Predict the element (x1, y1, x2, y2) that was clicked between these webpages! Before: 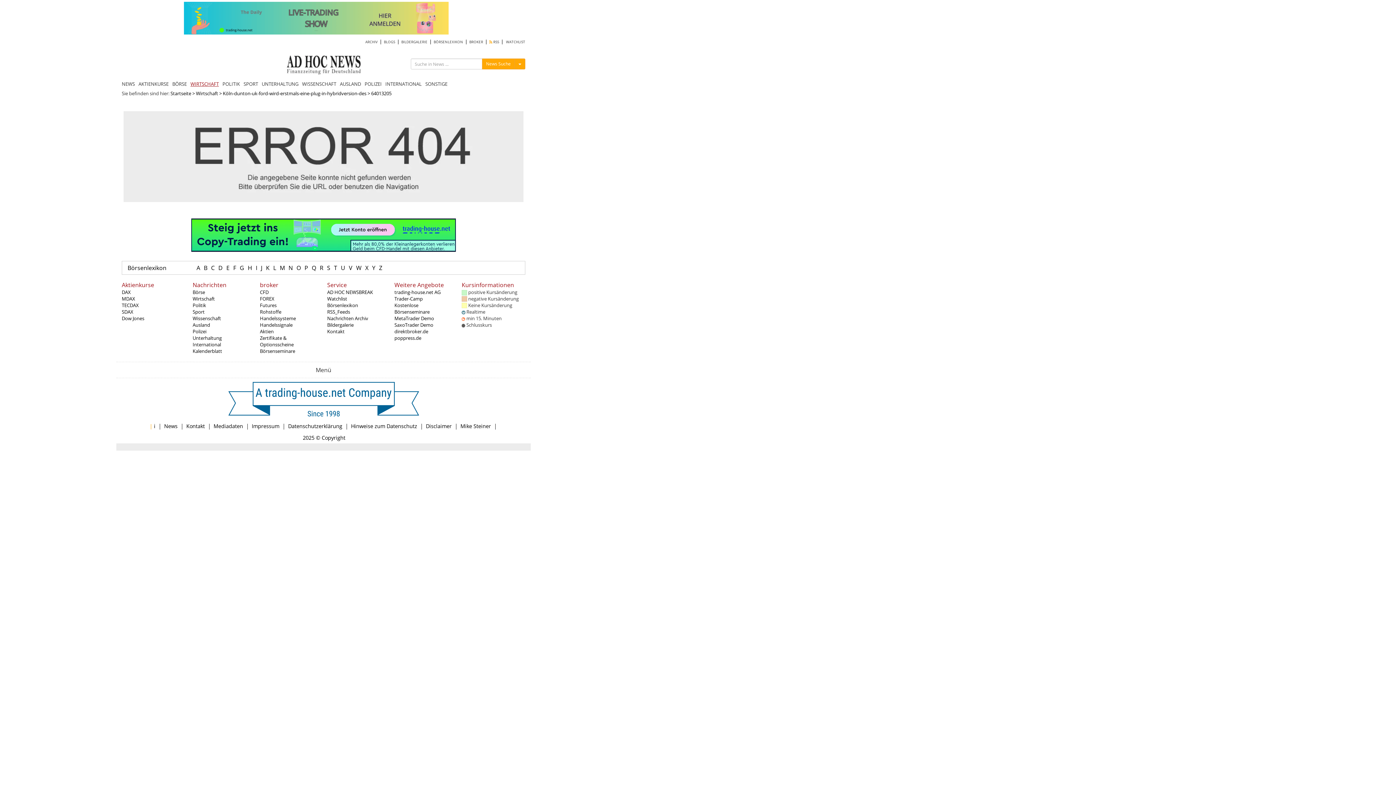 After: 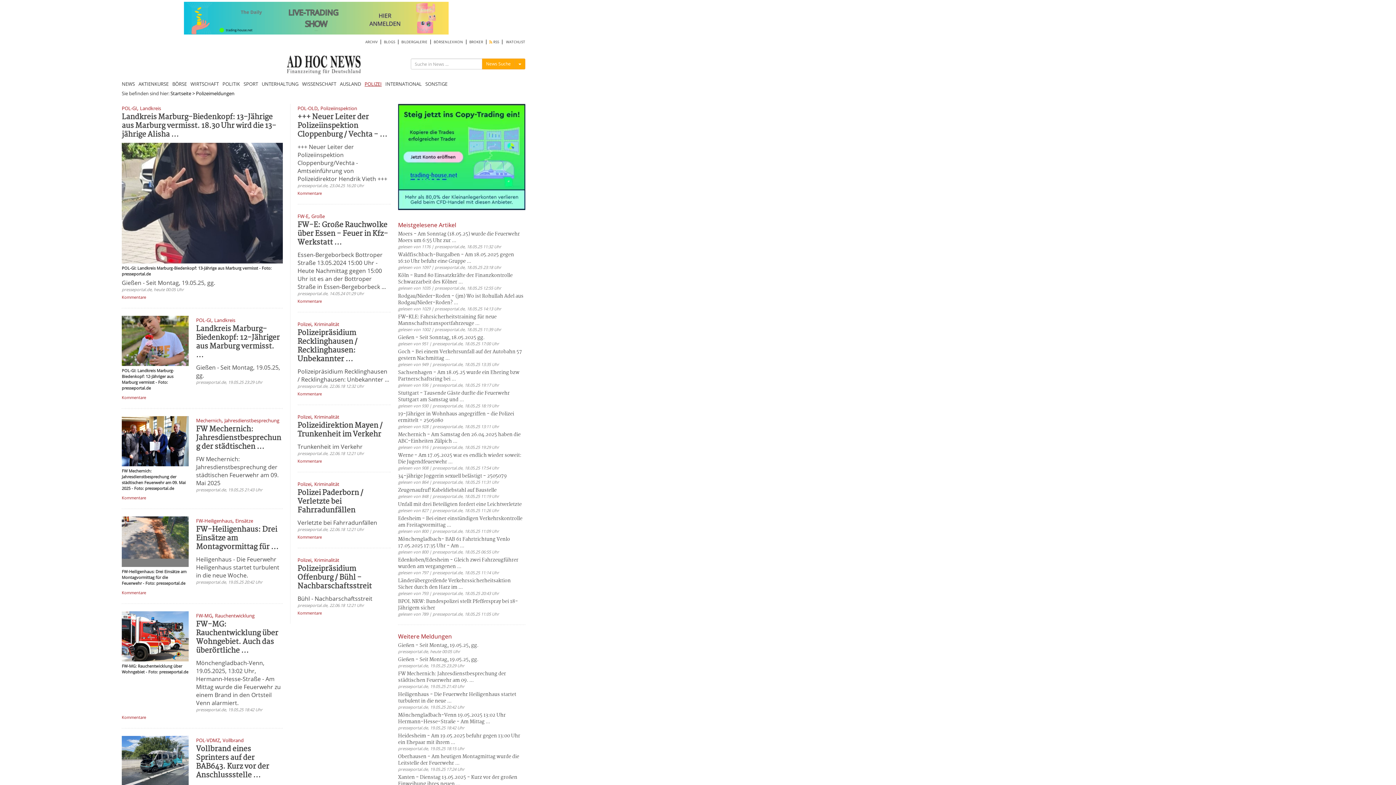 Action: label: Polizei bbox: (192, 328, 206, 334)